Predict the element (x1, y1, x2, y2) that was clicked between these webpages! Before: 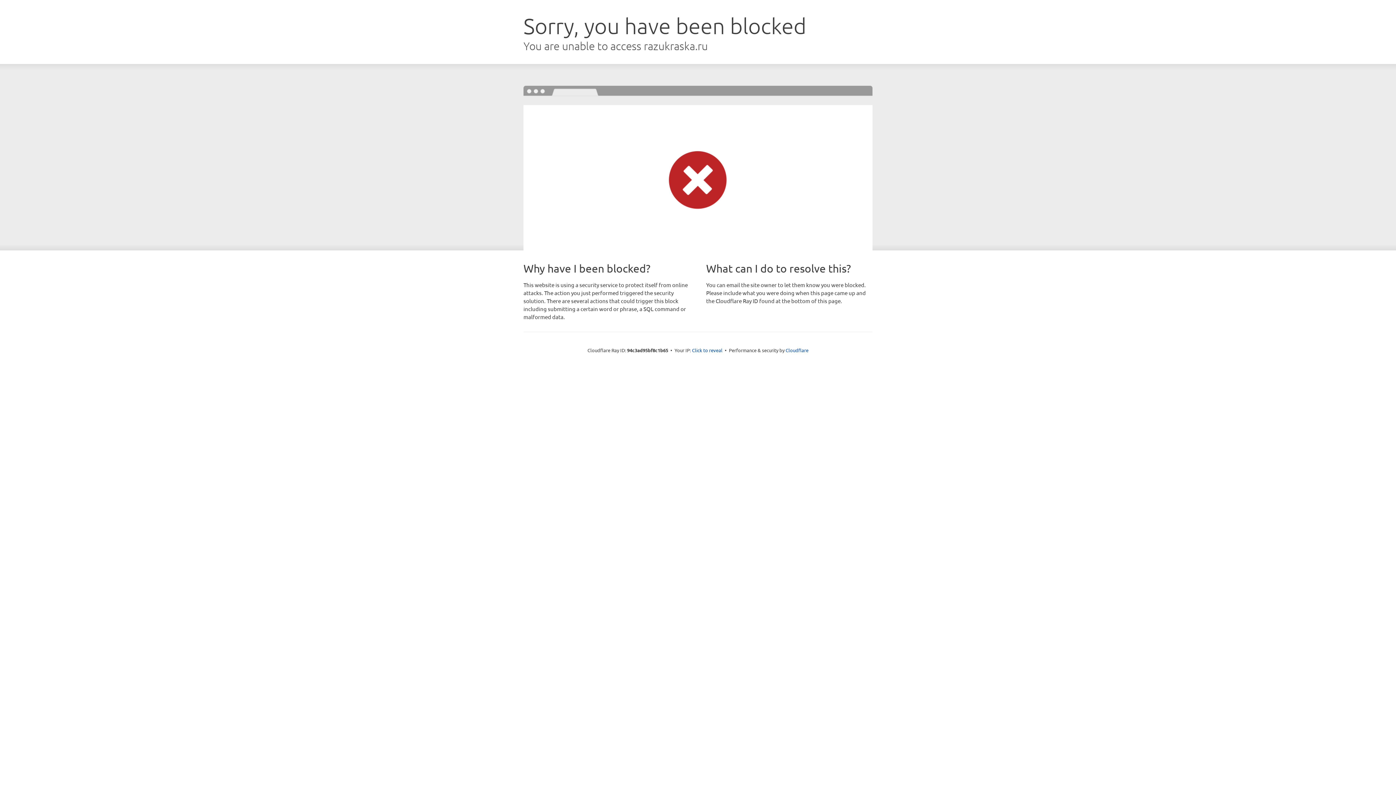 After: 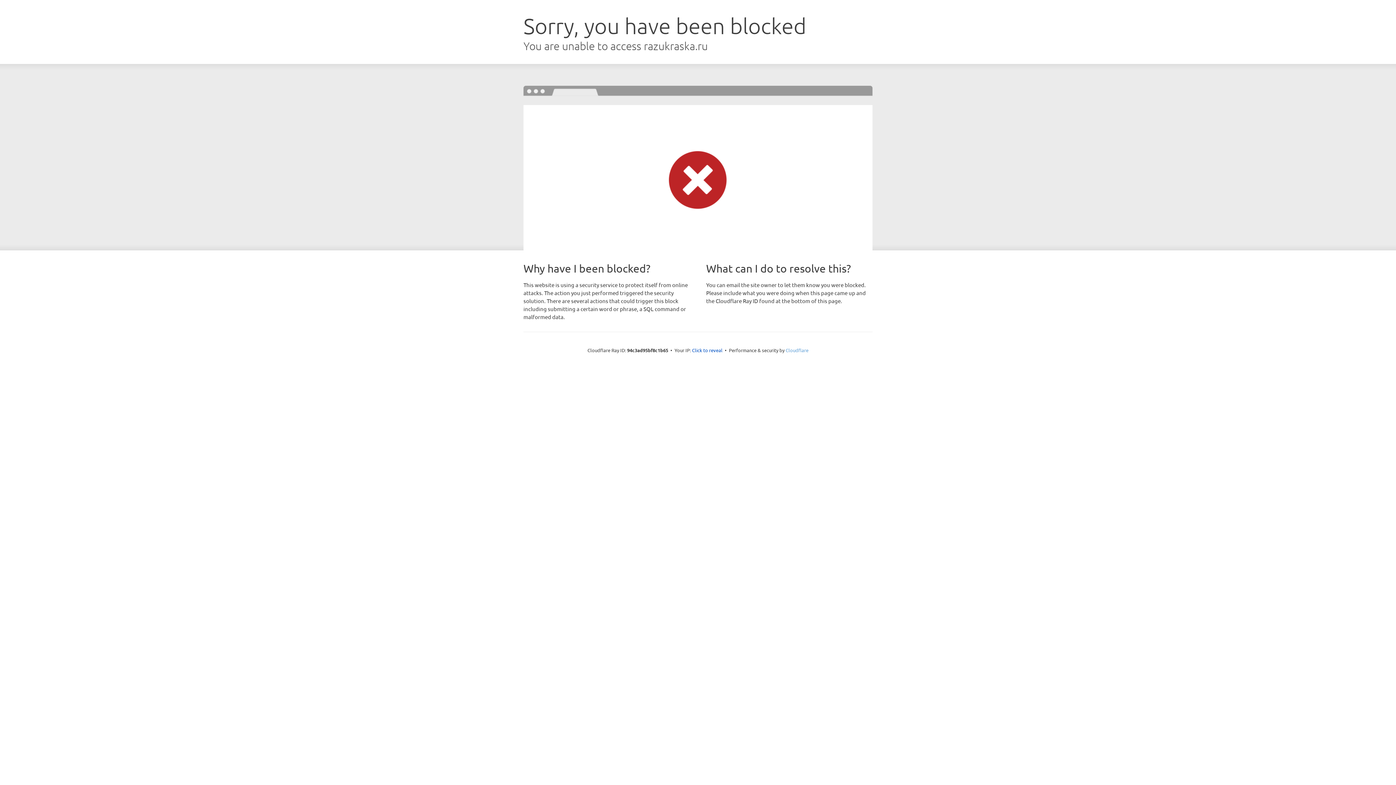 Action: bbox: (785, 347, 808, 353) label: Cloudflare